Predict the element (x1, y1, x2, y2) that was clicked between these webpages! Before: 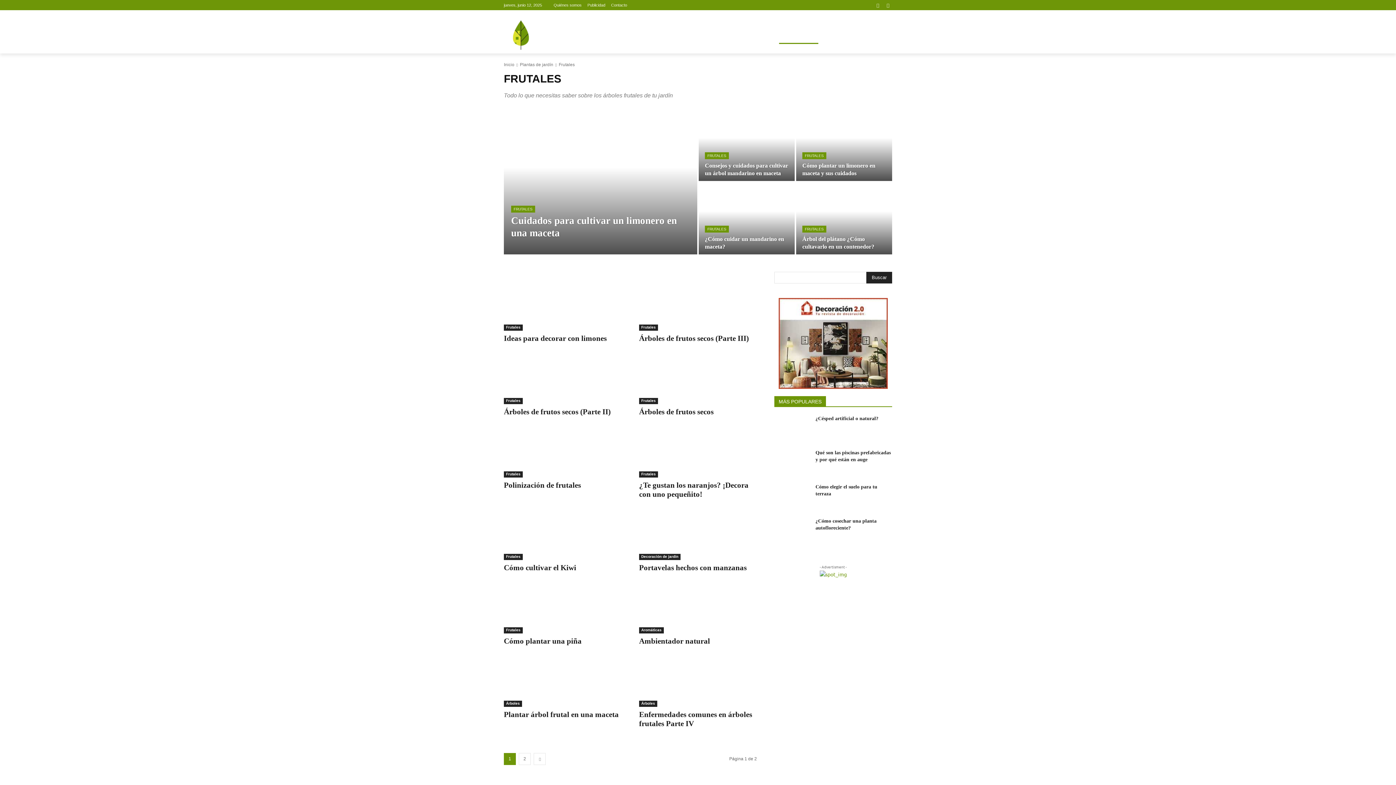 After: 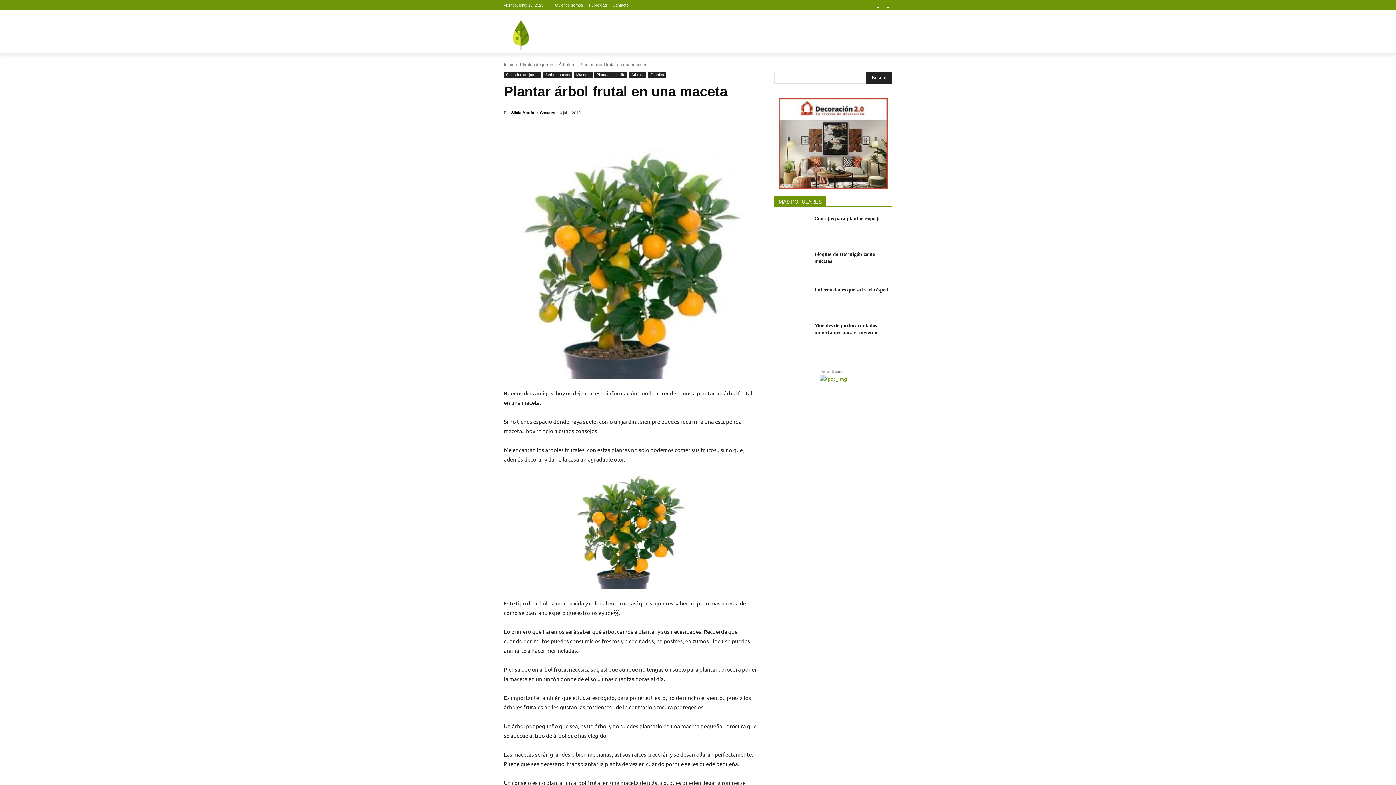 Action: bbox: (504, 648, 621, 707)